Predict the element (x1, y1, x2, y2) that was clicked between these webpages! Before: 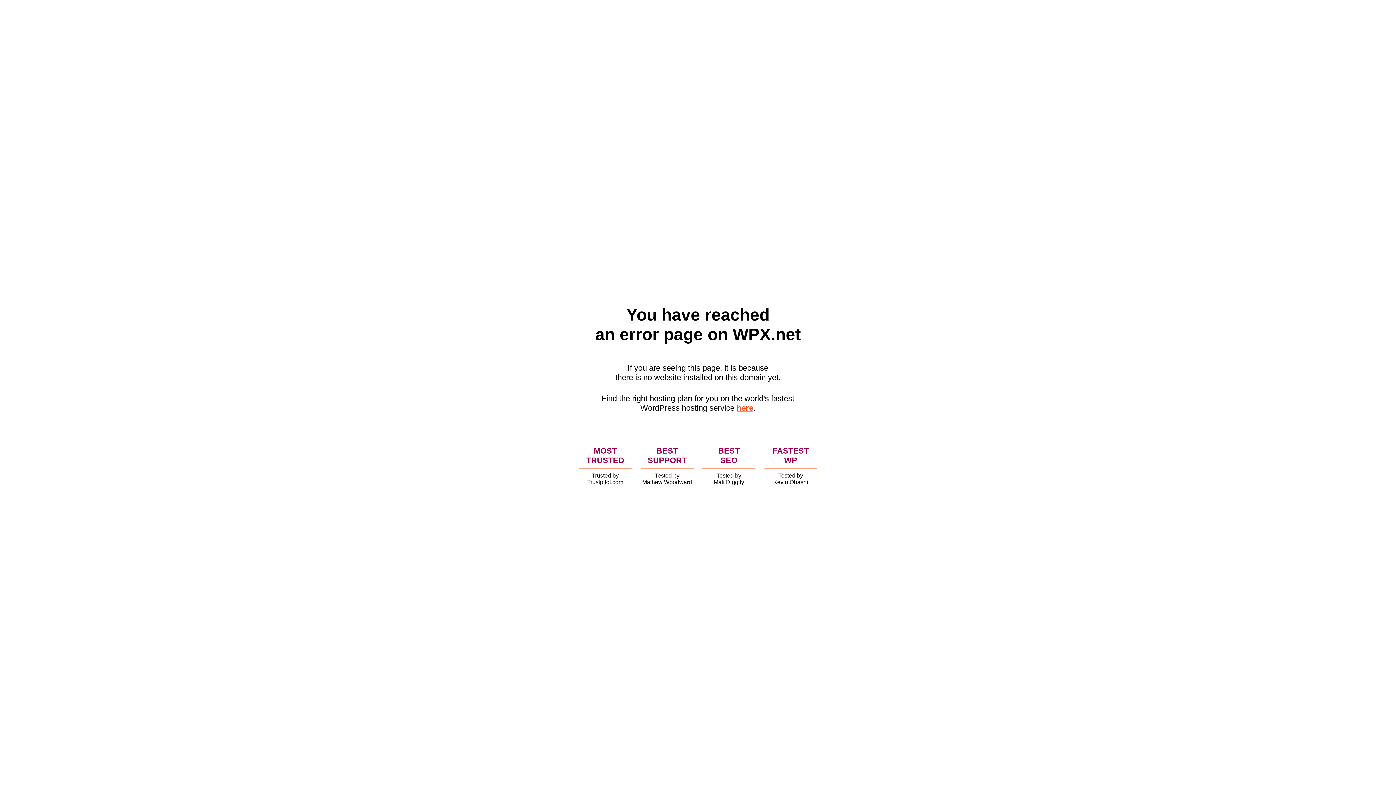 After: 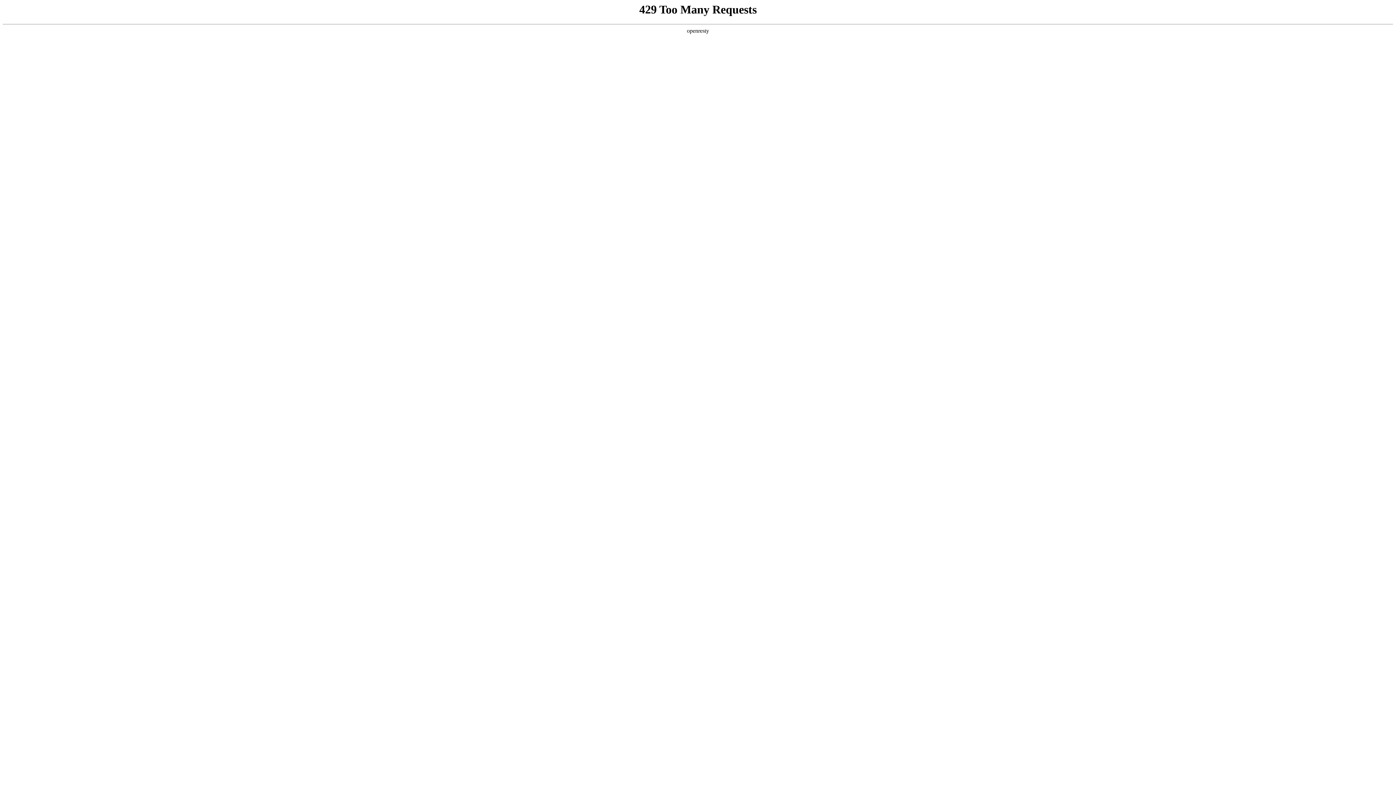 Action: label: here bbox: (736, 403, 753, 412)